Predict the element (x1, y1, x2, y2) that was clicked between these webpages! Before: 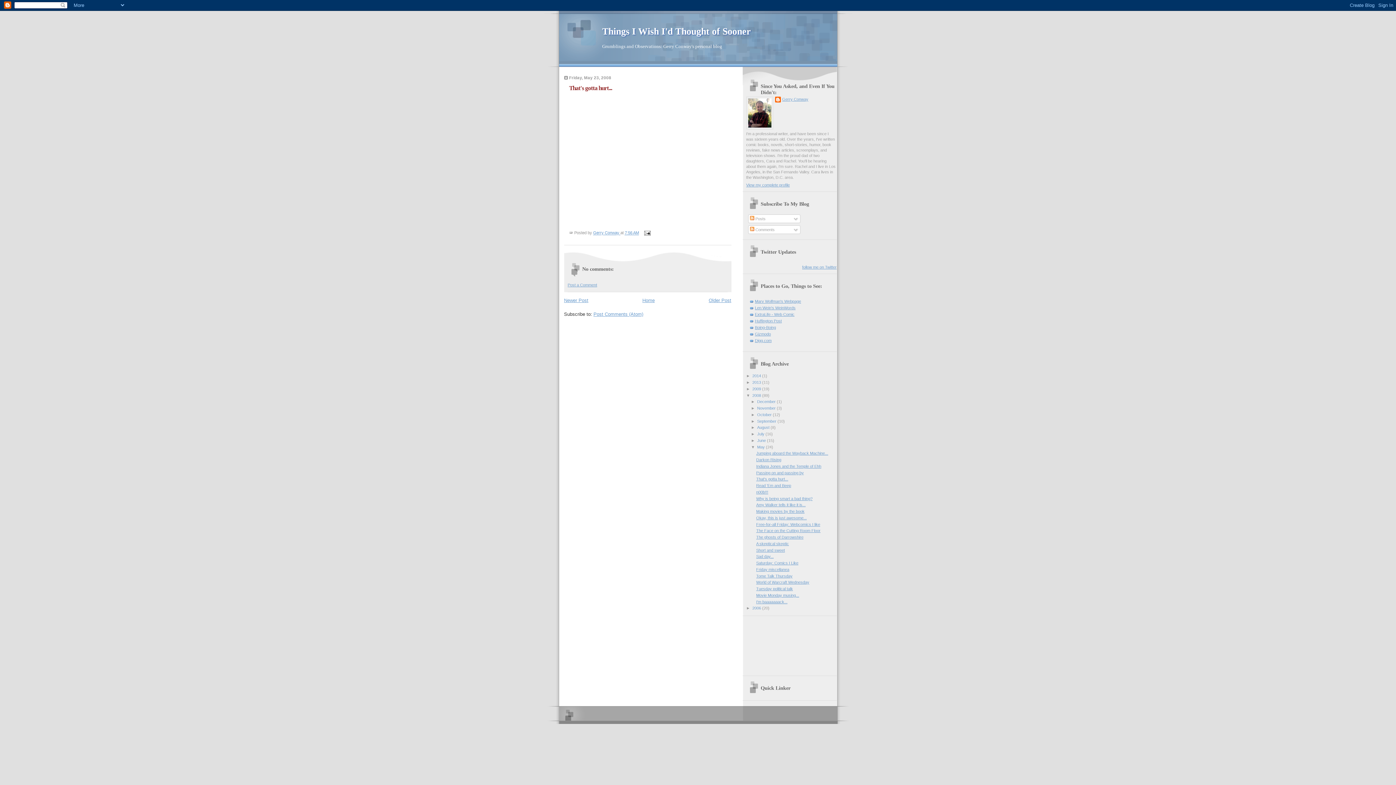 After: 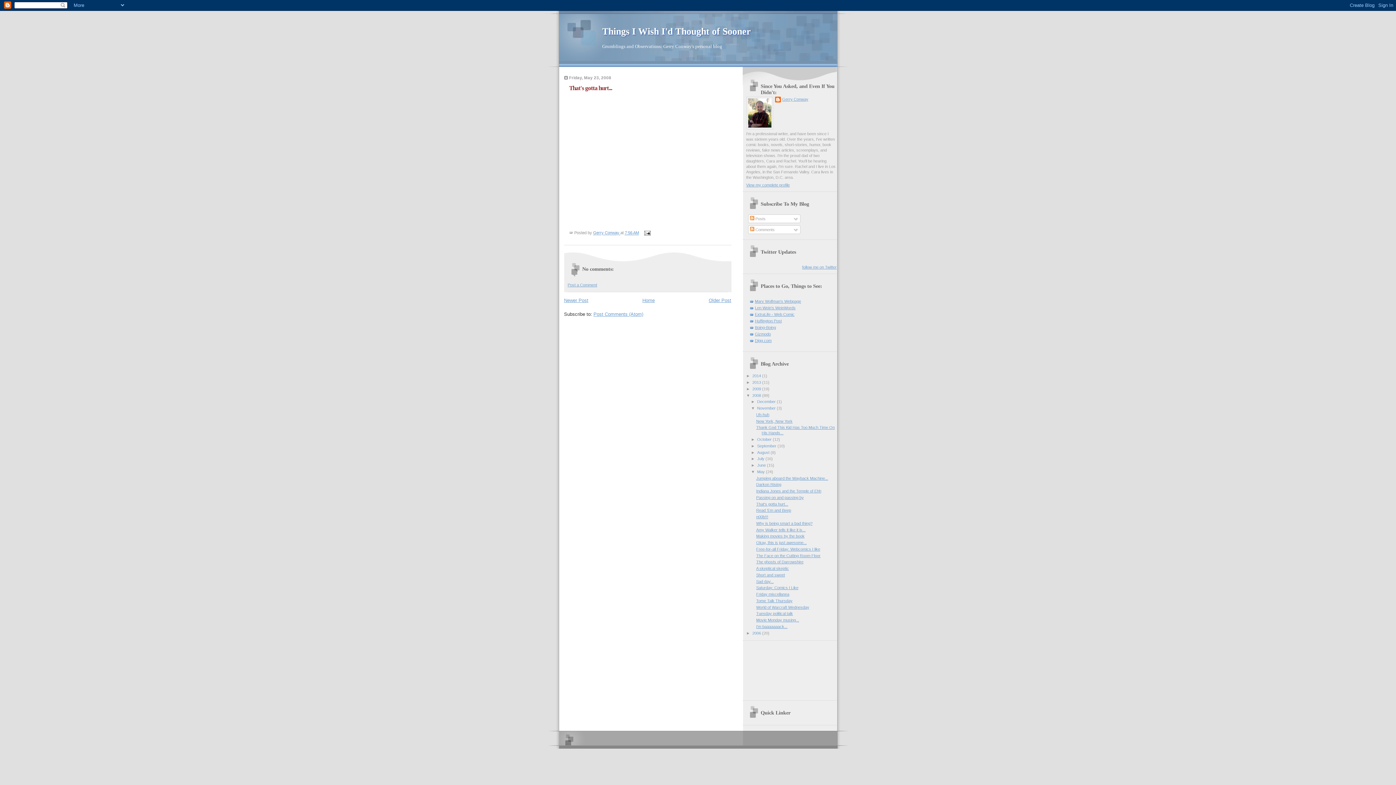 Action: label: ►   bbox: (751, 406, 757, 410)